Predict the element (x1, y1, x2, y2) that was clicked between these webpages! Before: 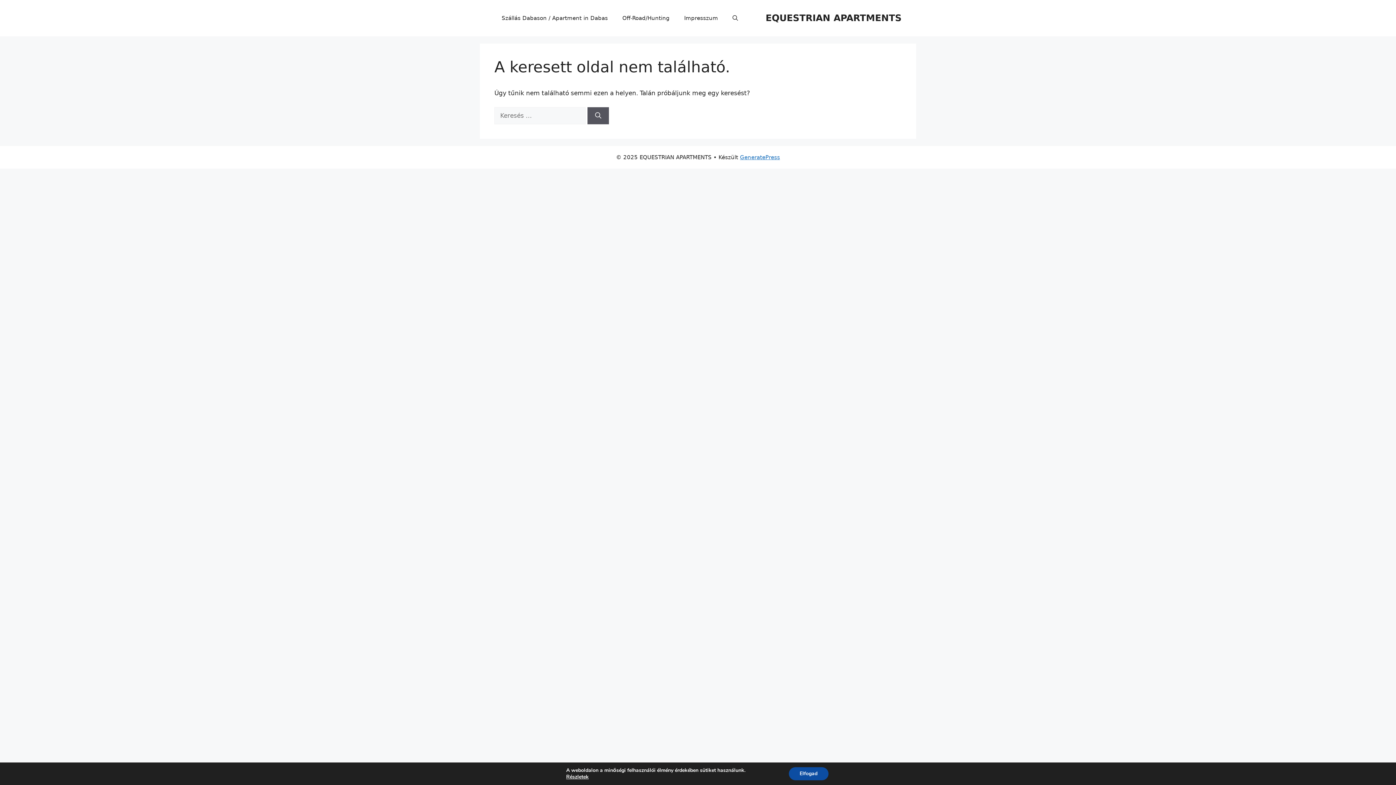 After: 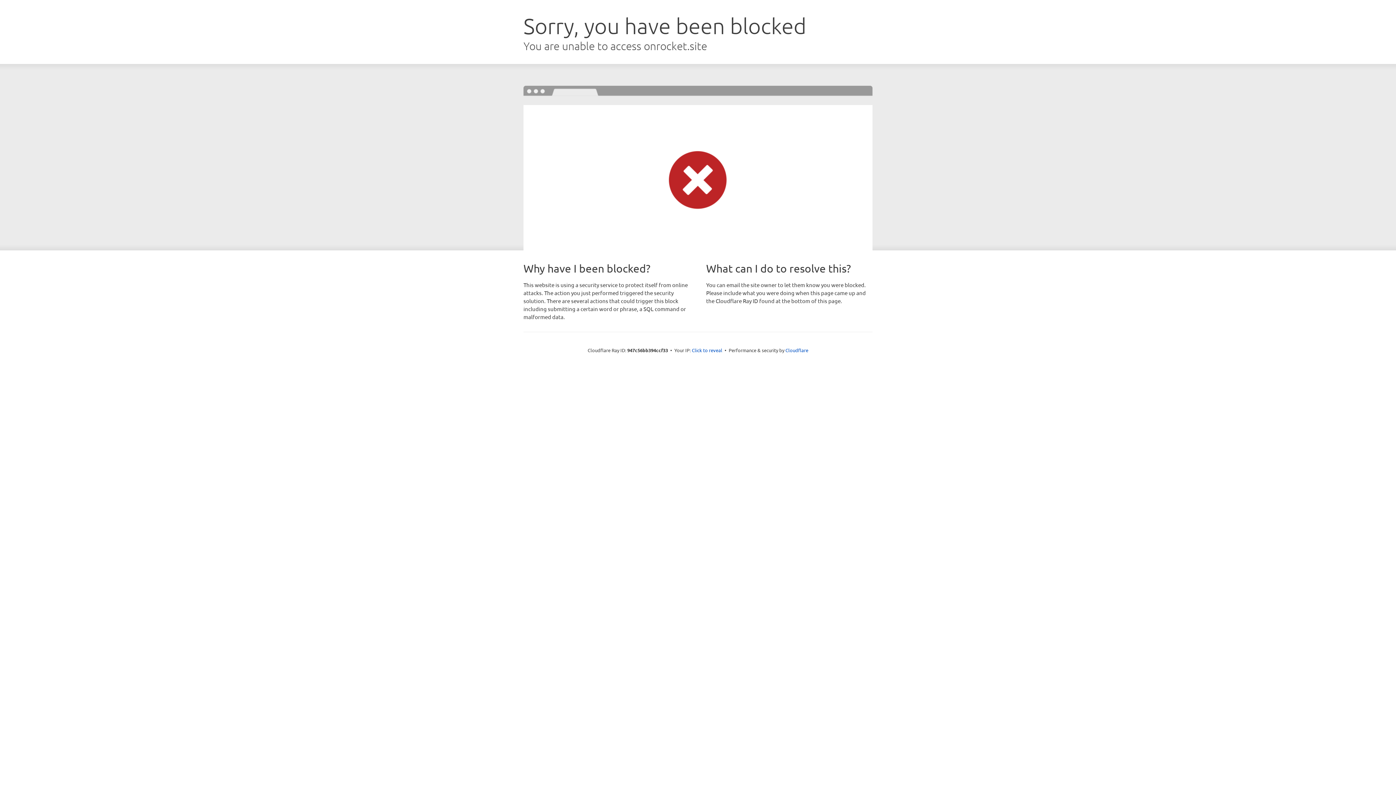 Action: label: GeneratePress bbox: (740, 154, 780, 160)